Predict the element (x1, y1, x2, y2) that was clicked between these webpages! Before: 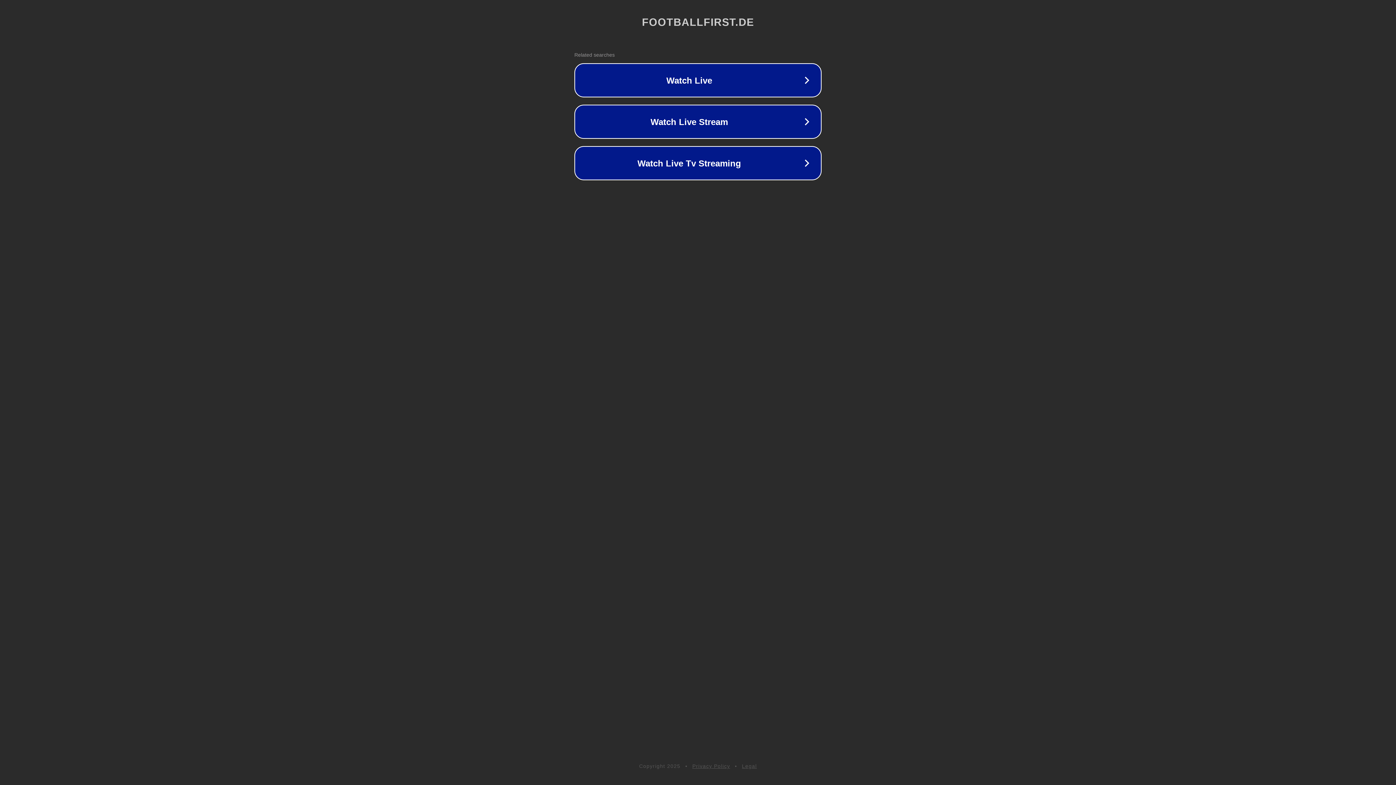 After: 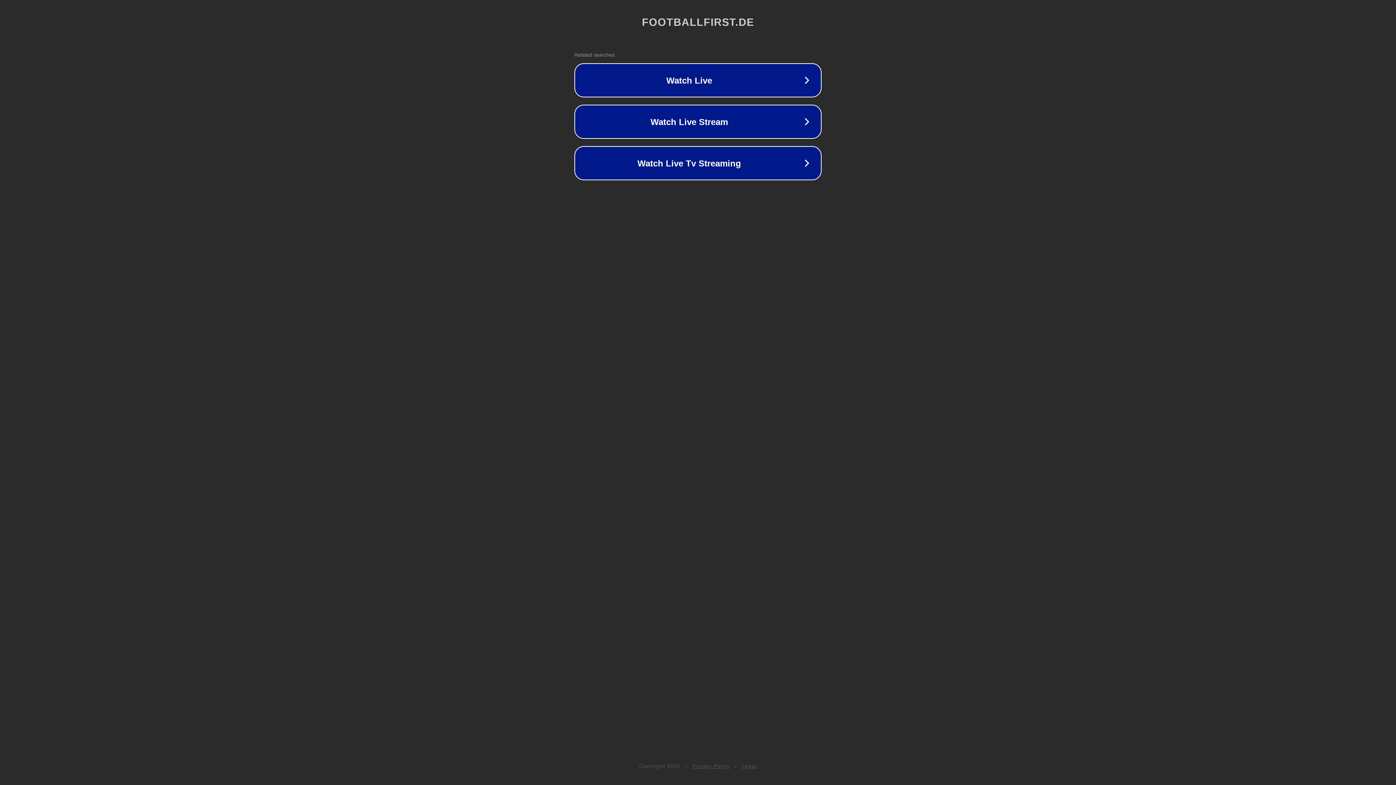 Action: bbox: (692, 763, 730, 769) label: Privacy Policy